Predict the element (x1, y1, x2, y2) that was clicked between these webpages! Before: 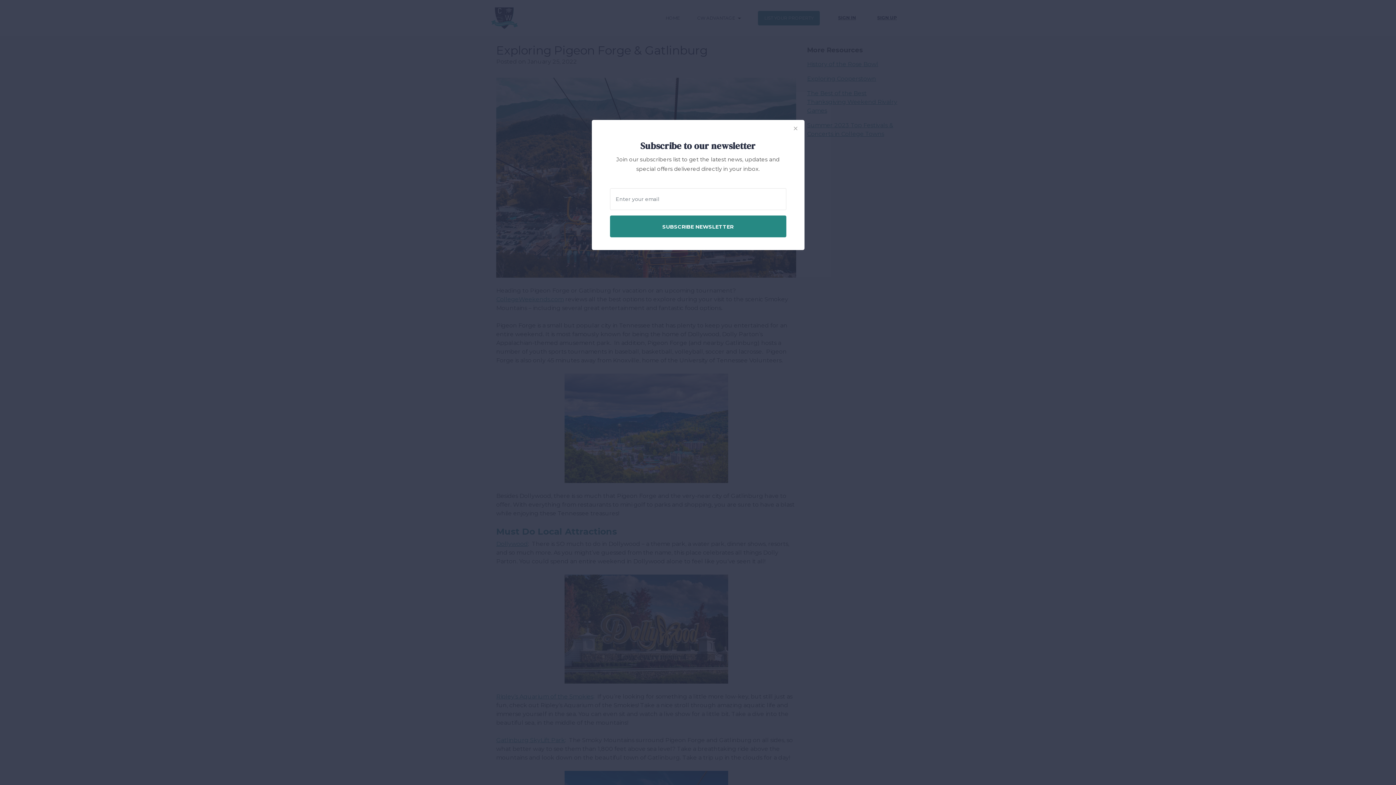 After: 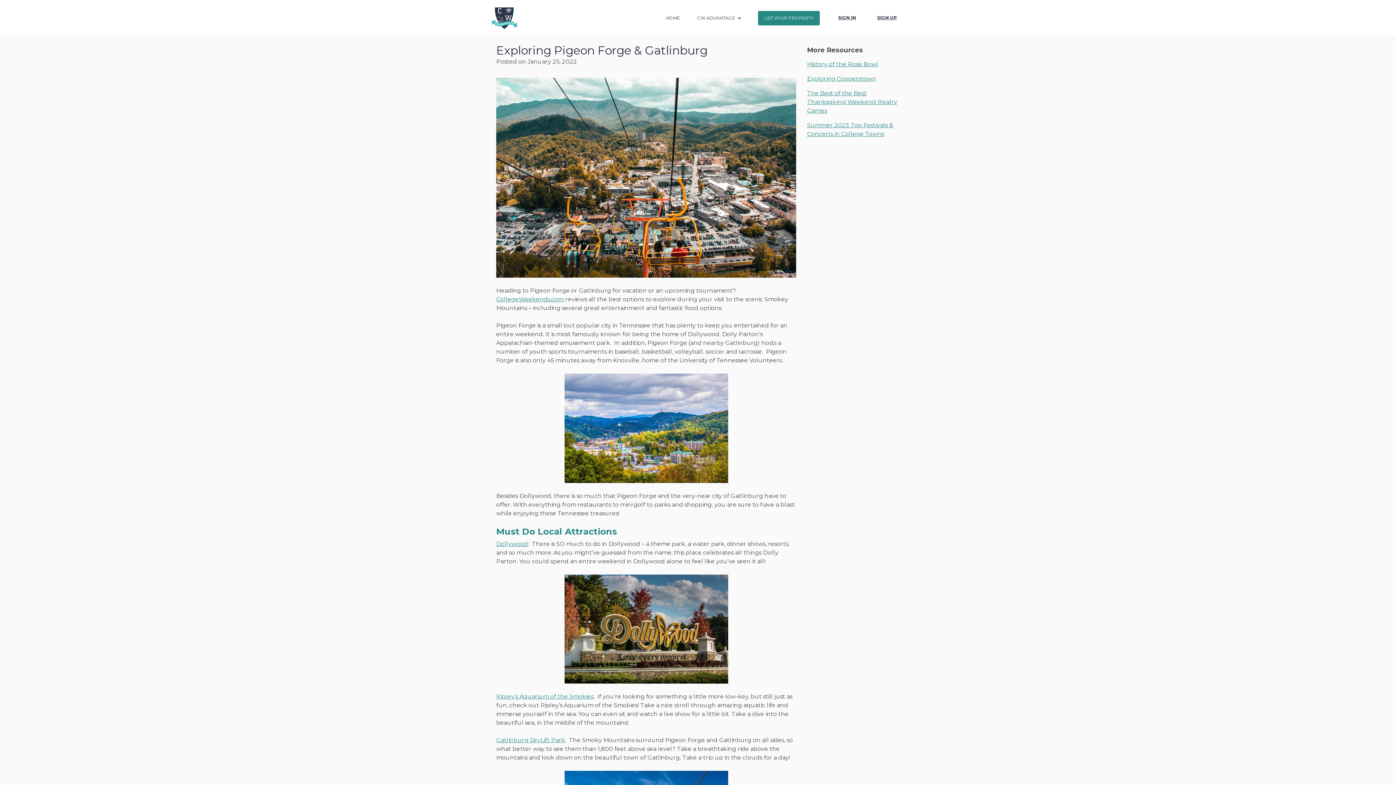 Action: label: Close bbox: (785, 117, 806, 139)